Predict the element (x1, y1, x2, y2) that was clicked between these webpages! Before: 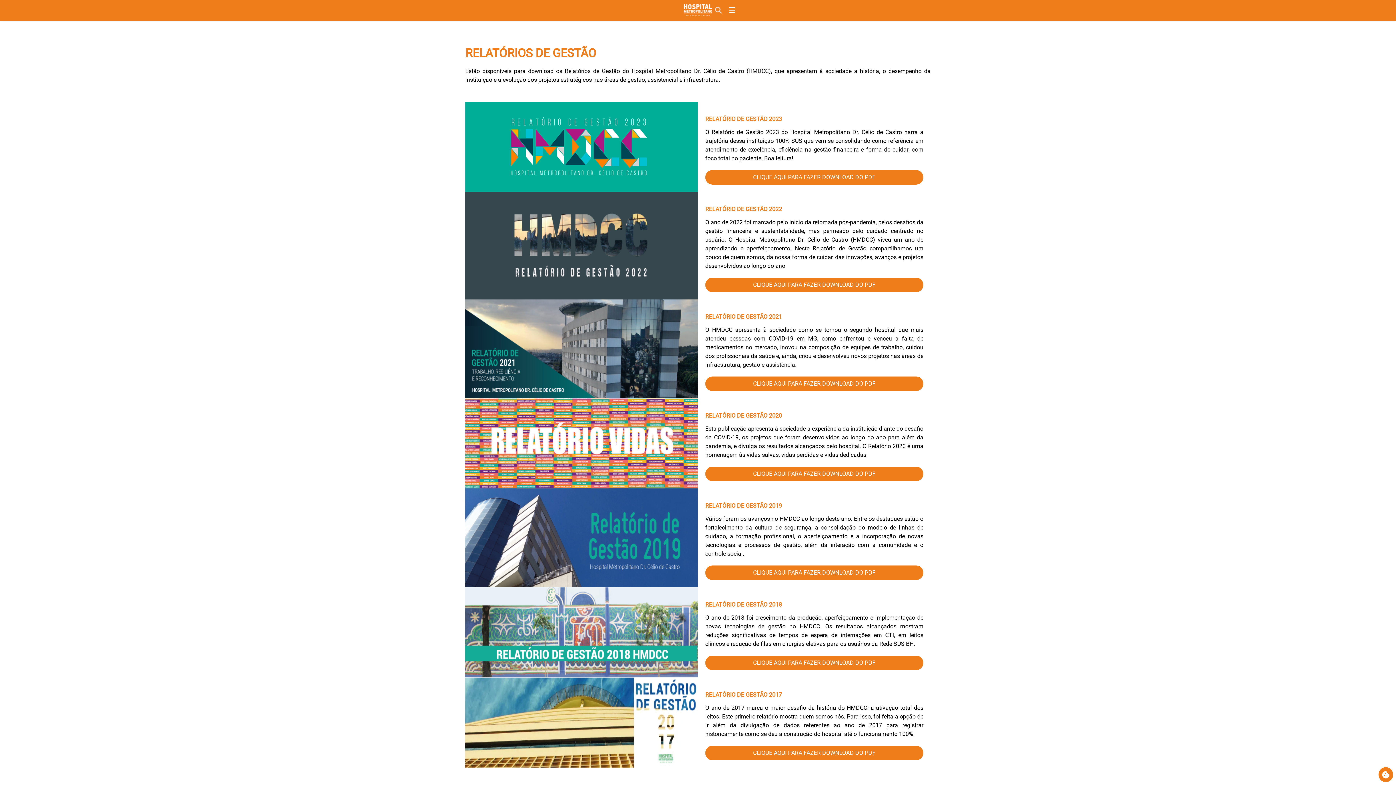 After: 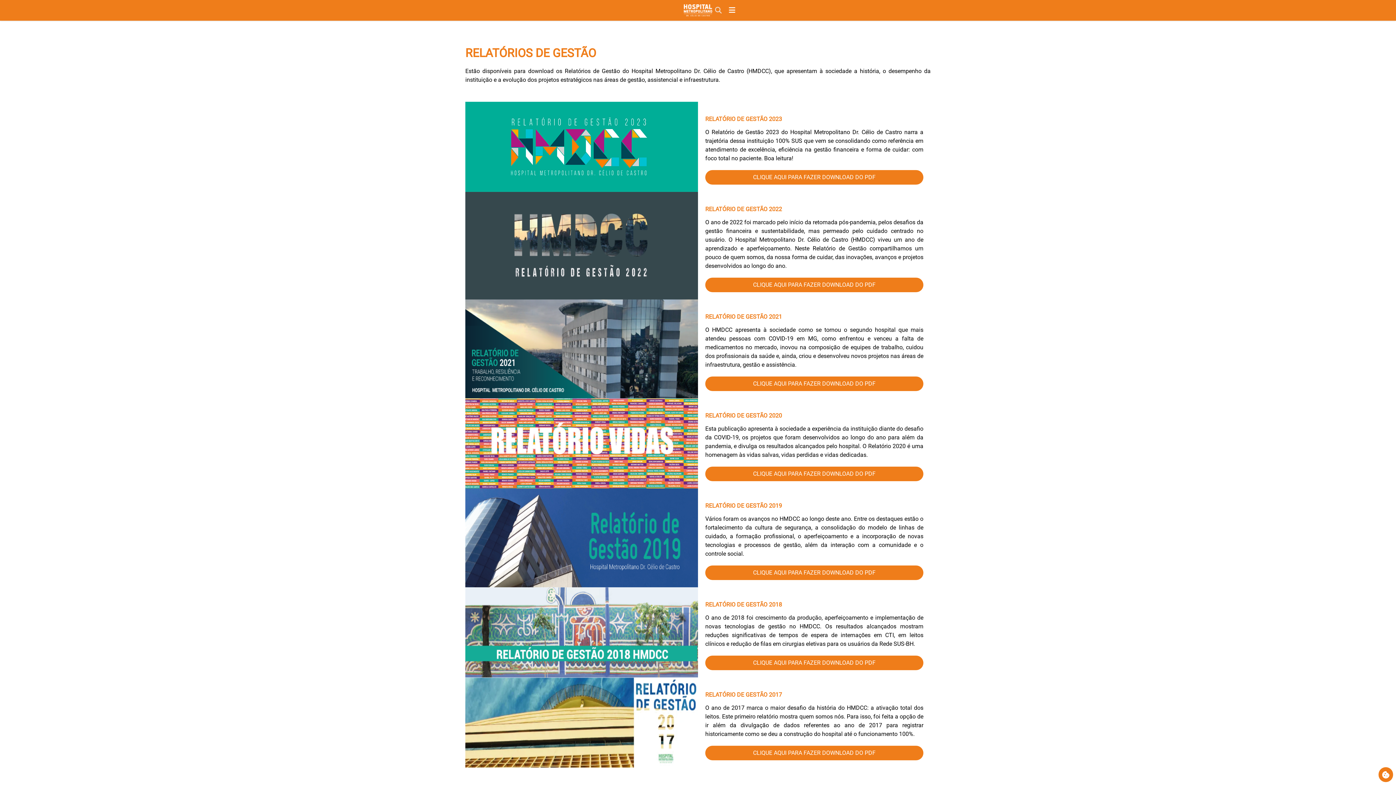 Action: label: CLIQUE AQUI PARA FAZER DOWNLOAD DO PDF bbox: (750, 278, 878, 291)